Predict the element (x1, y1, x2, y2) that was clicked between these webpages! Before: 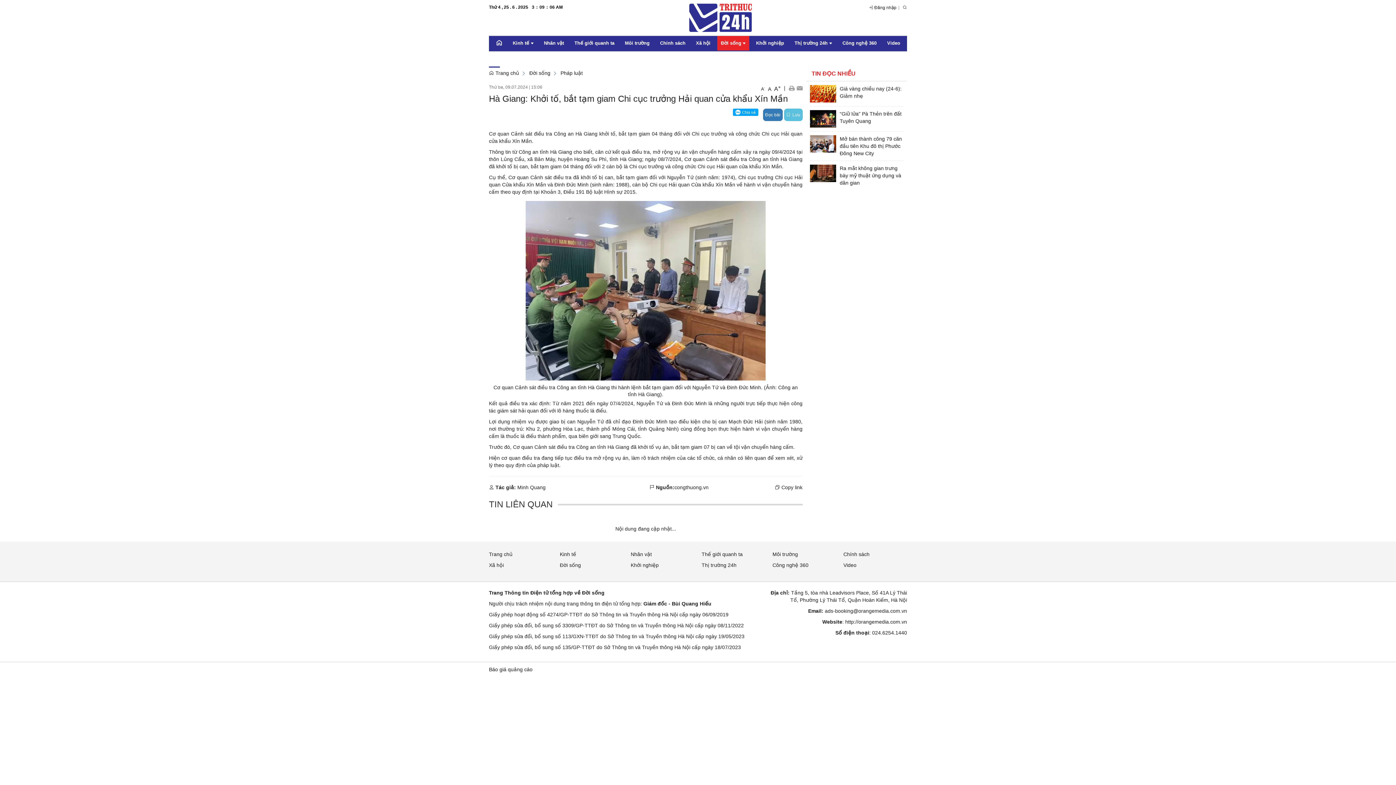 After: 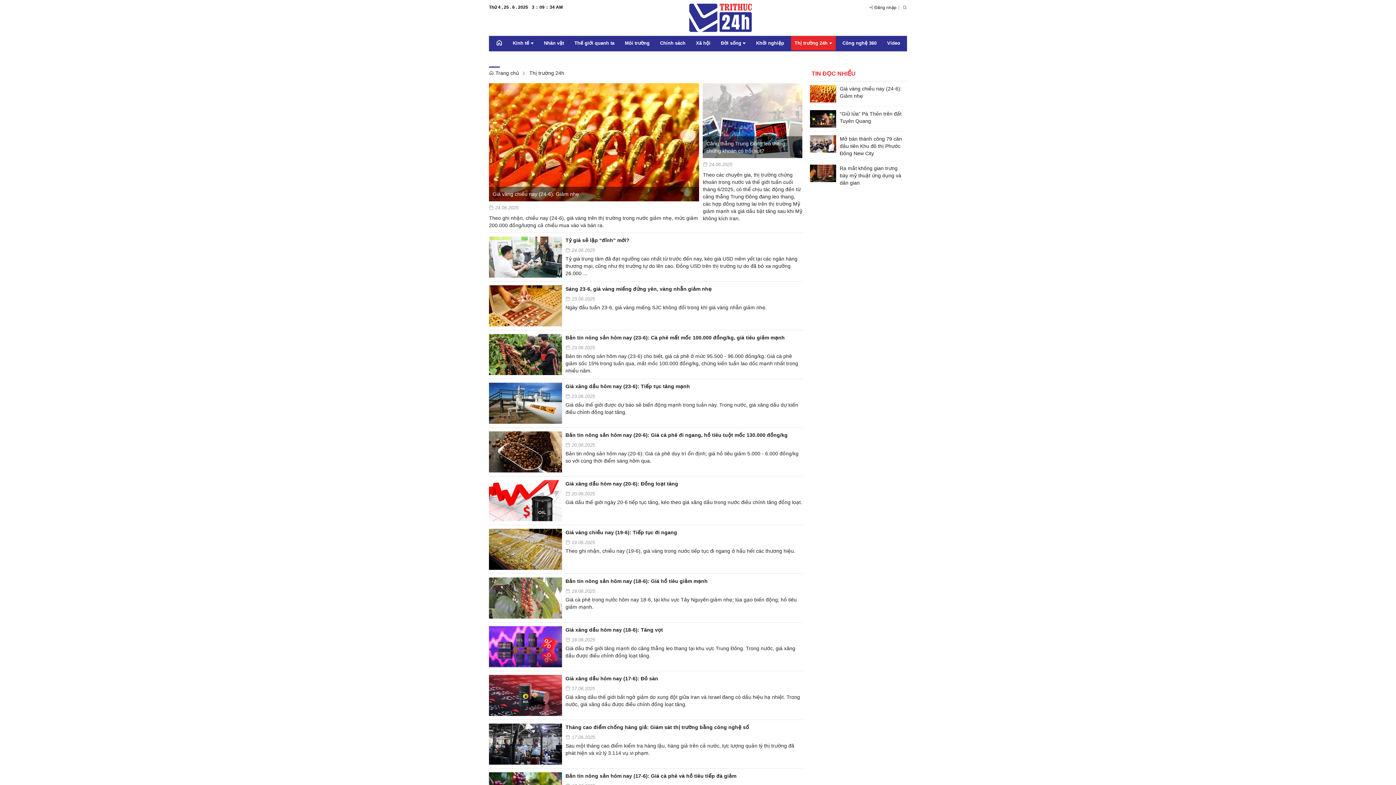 Action: label: Thị trường 24h  bbox: (791, 35, 835, 50)